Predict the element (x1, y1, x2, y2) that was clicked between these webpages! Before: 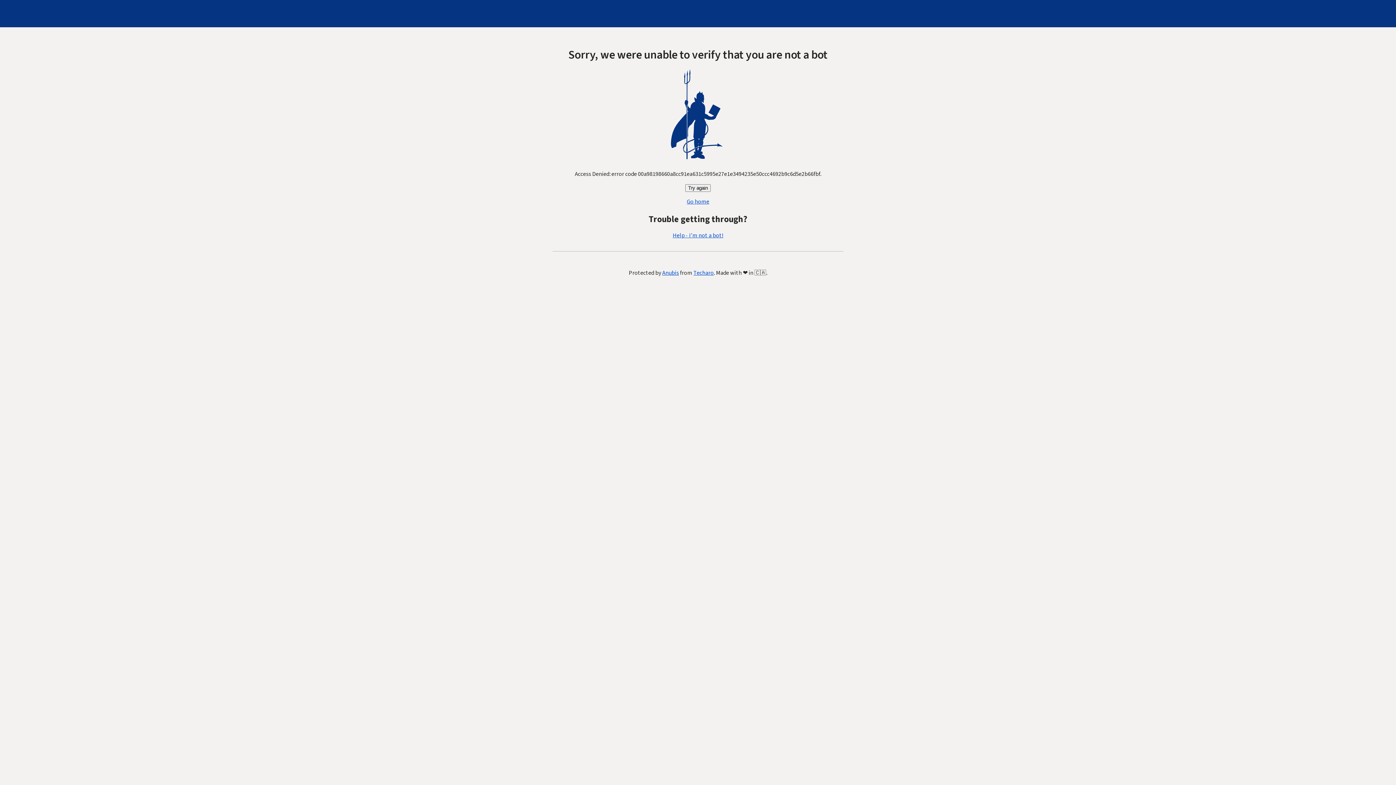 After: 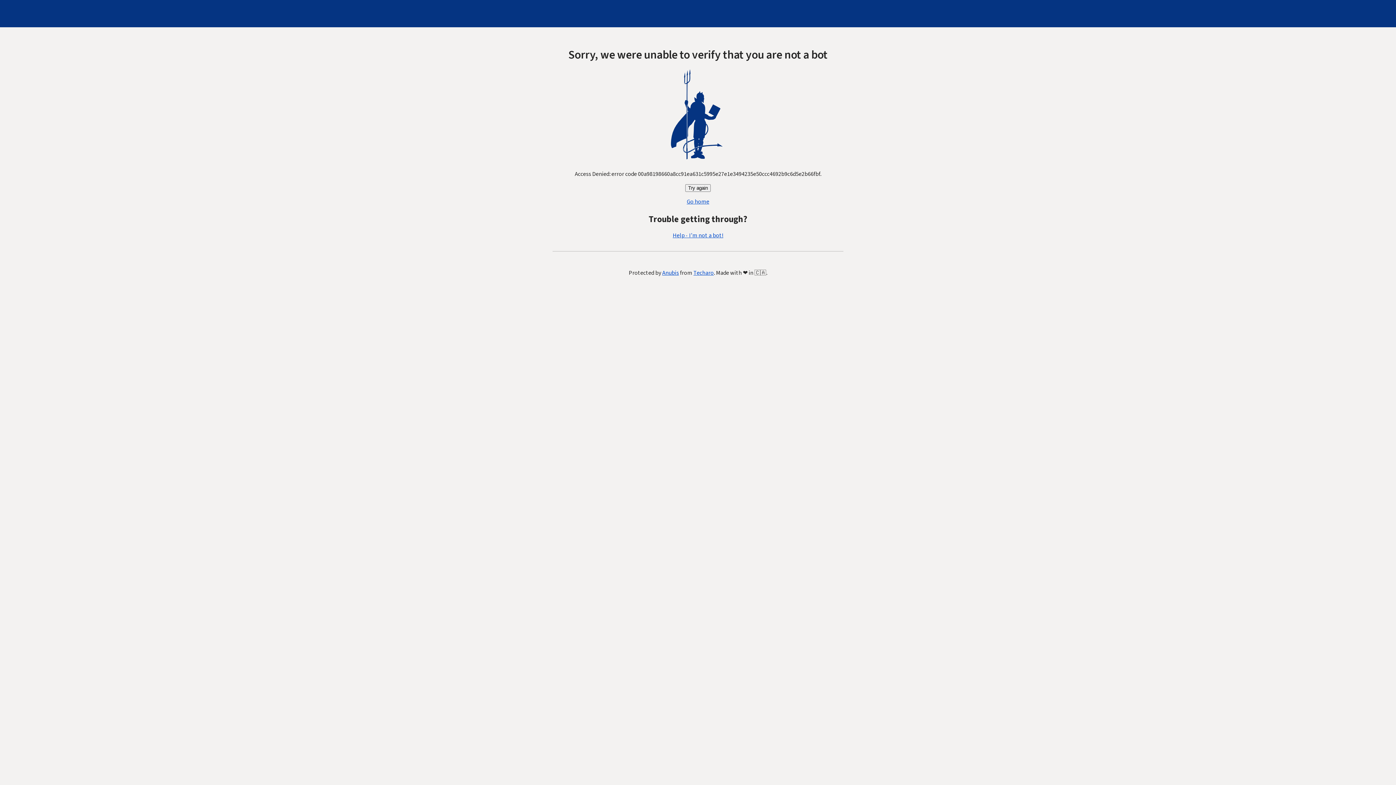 Action: label: Help - I'm not a bot! bbox: (672, 231, 723, 239)